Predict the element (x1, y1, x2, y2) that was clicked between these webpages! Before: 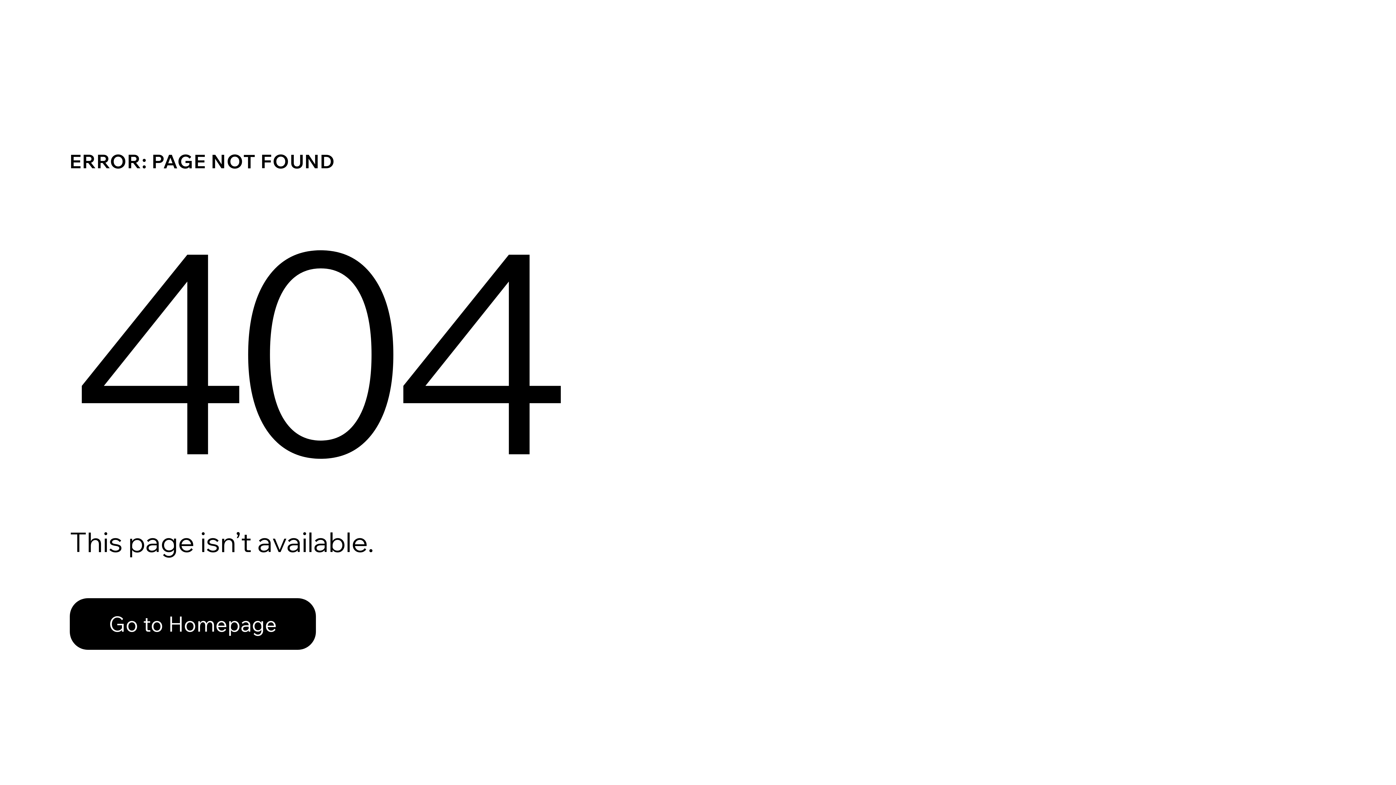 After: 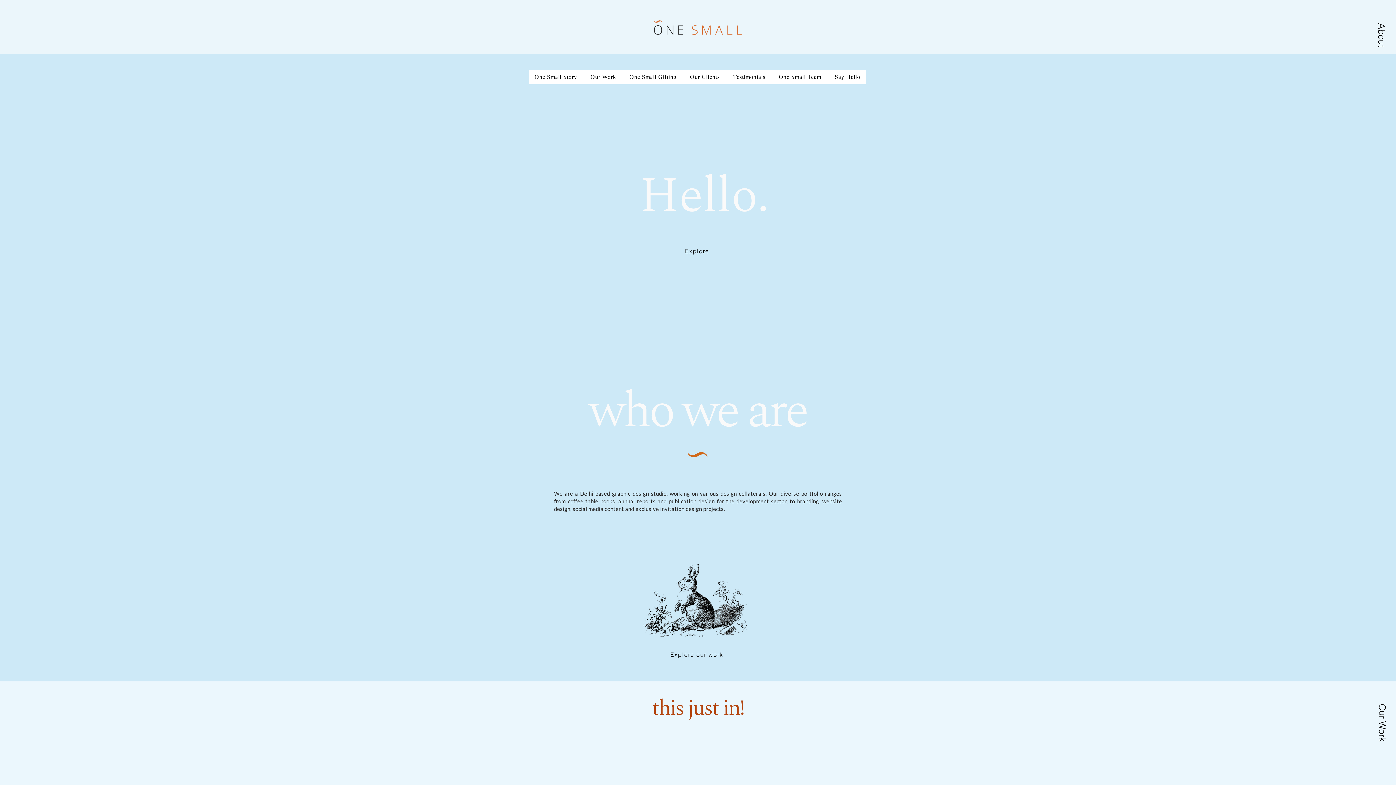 Action: label: Go to Homepage bbox: (69, 598, 316, 650)